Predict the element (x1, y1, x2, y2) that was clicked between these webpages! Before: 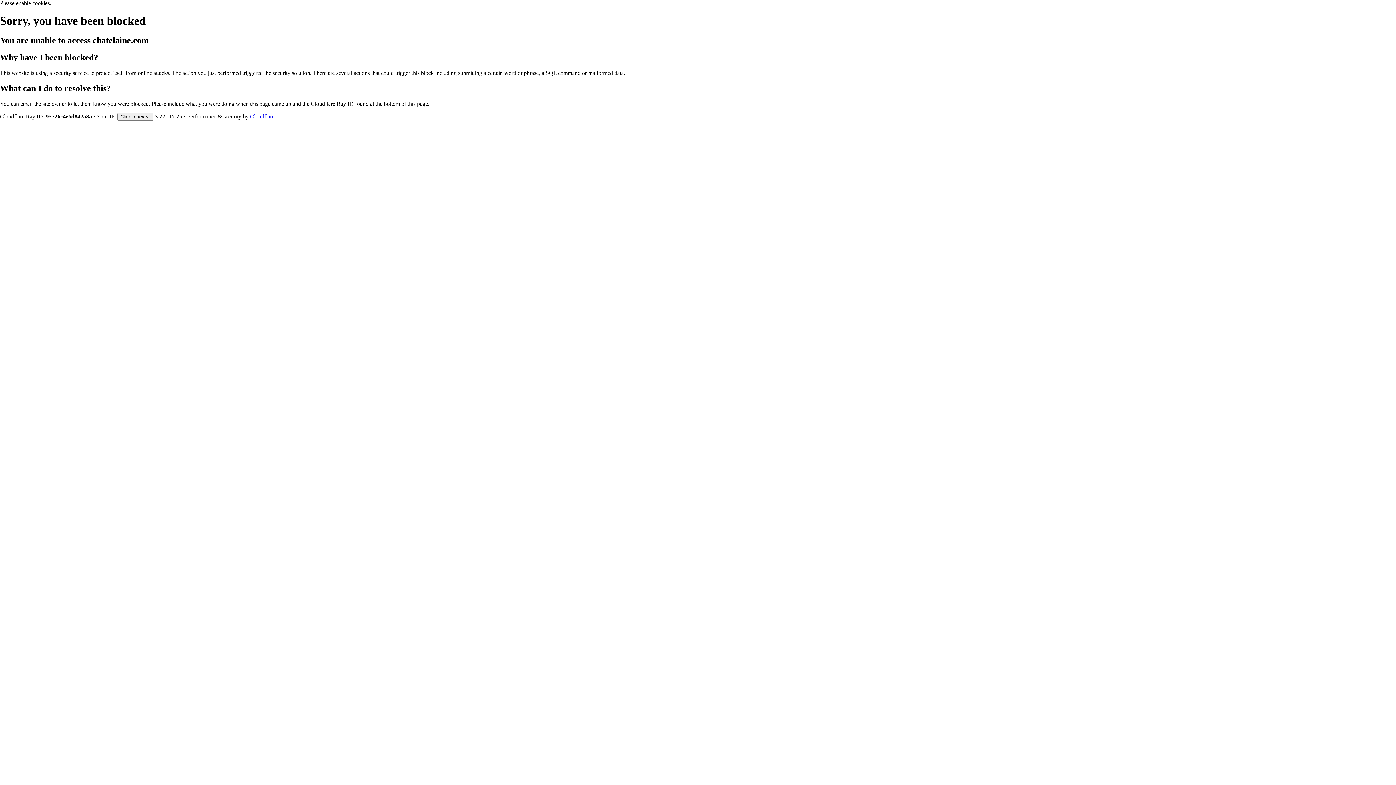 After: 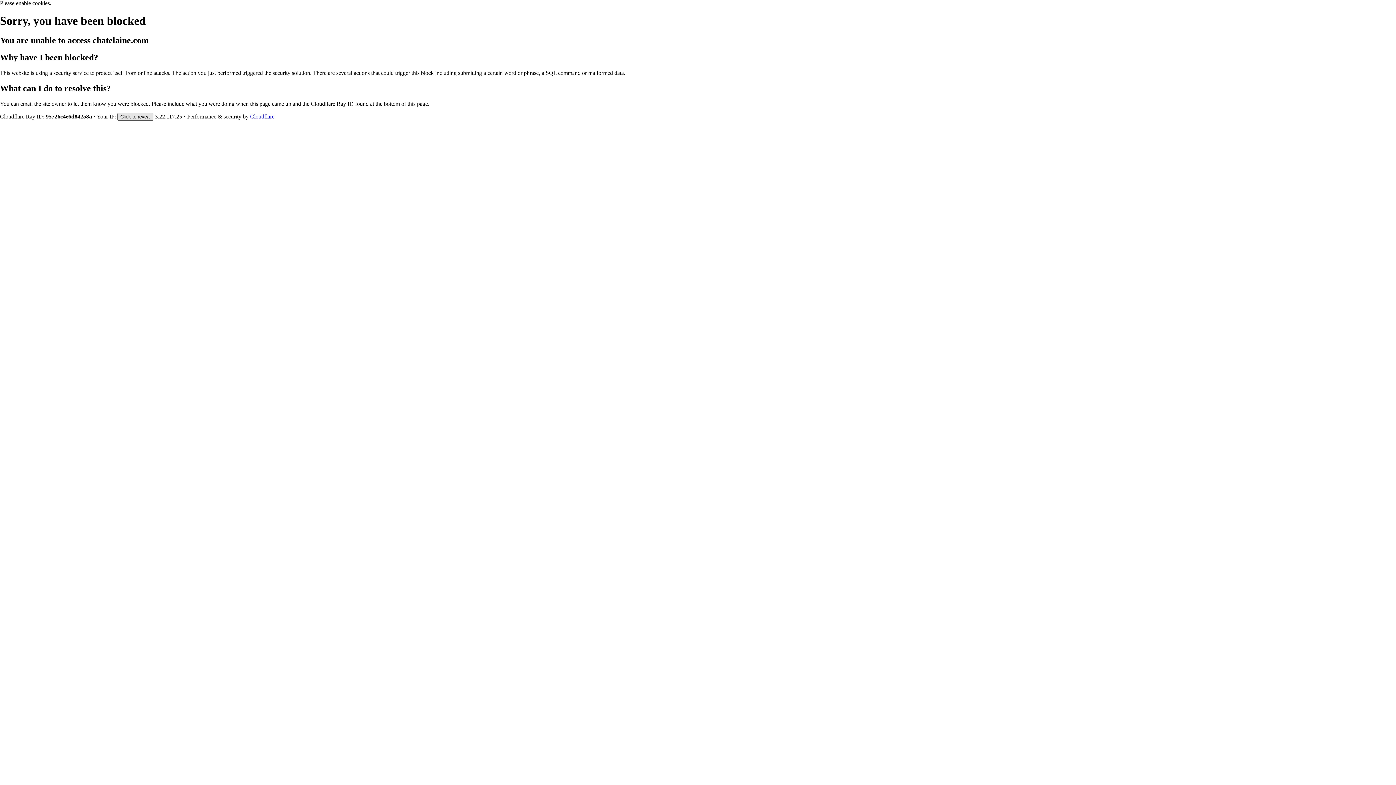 Action: label: Click to reveal bbox: (117, 112, 153, 120)